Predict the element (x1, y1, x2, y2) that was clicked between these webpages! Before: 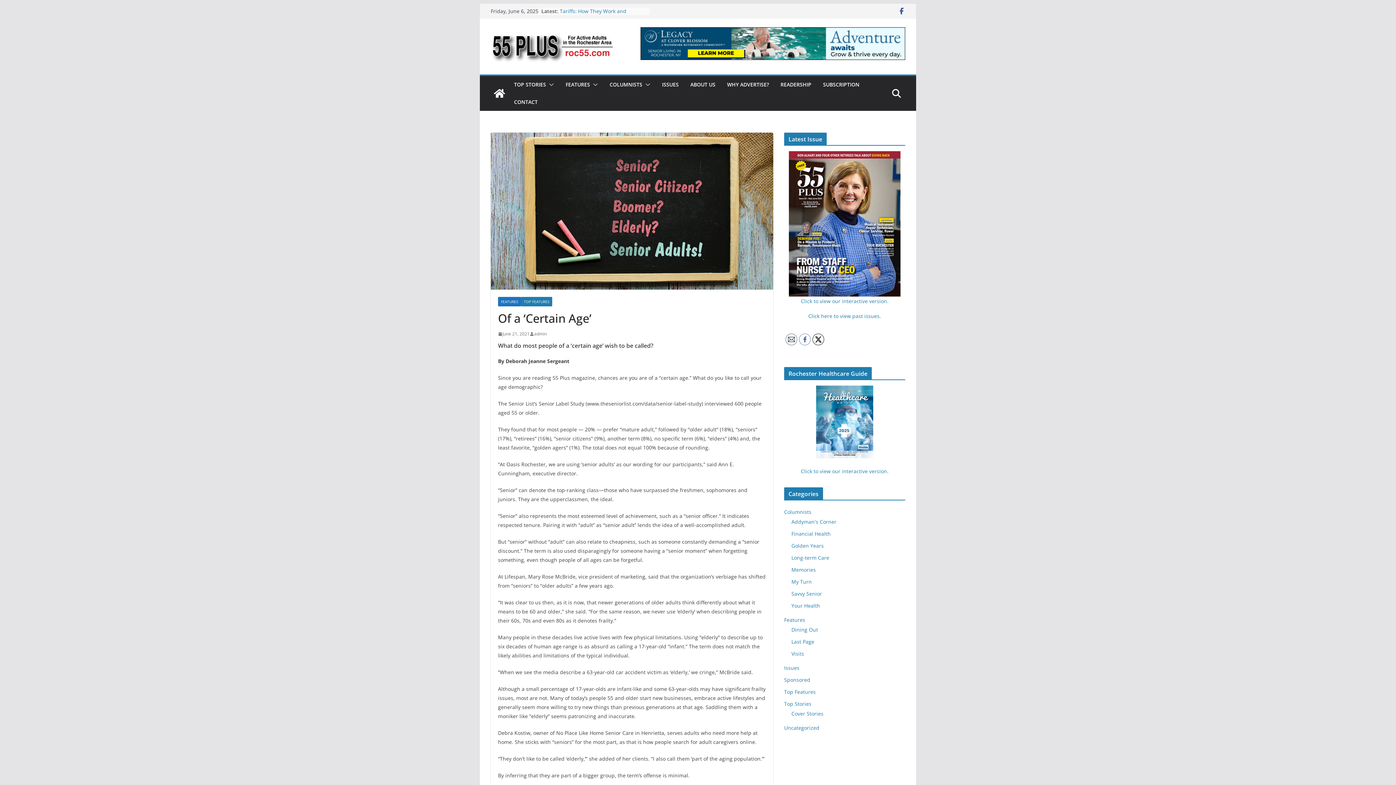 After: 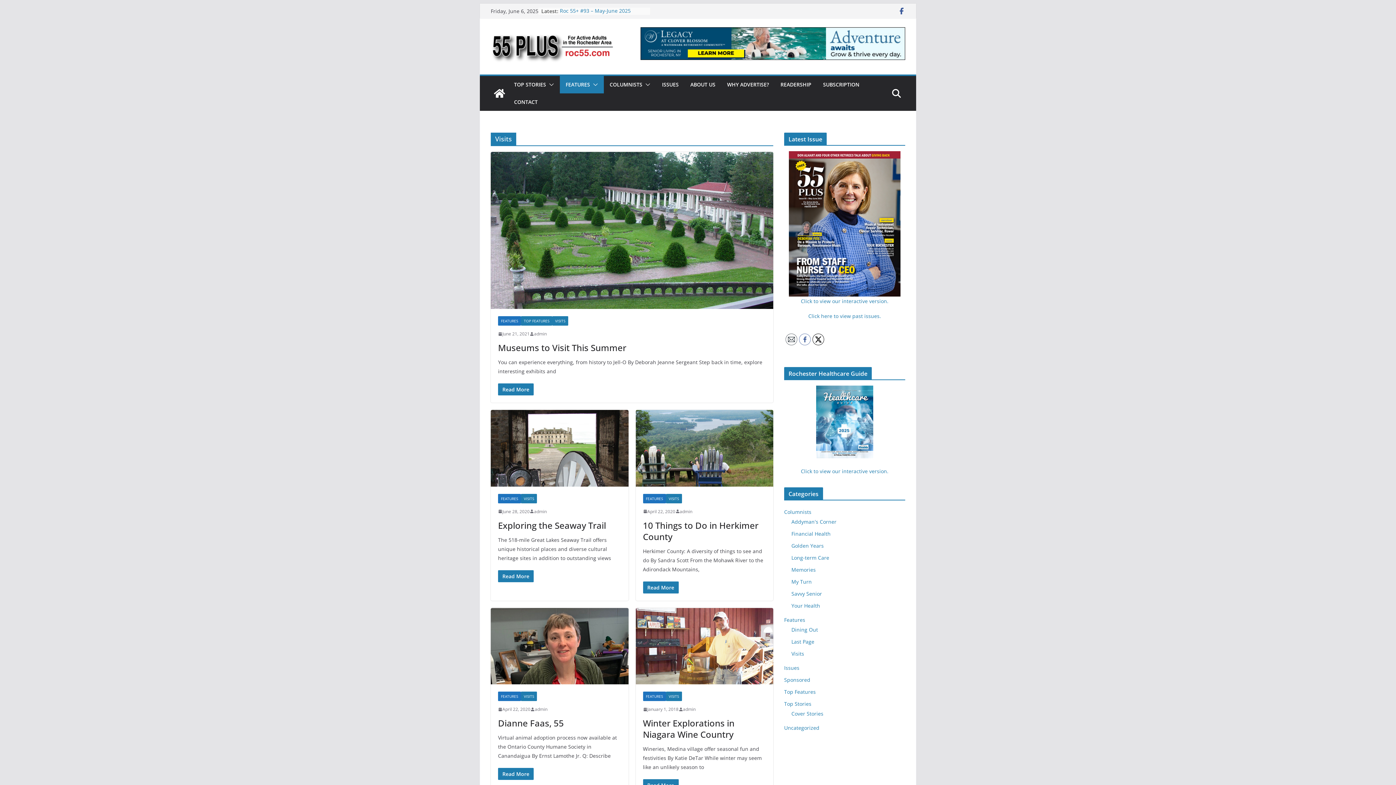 Action: label: Visits bbox: (791, 650, 804, 657)